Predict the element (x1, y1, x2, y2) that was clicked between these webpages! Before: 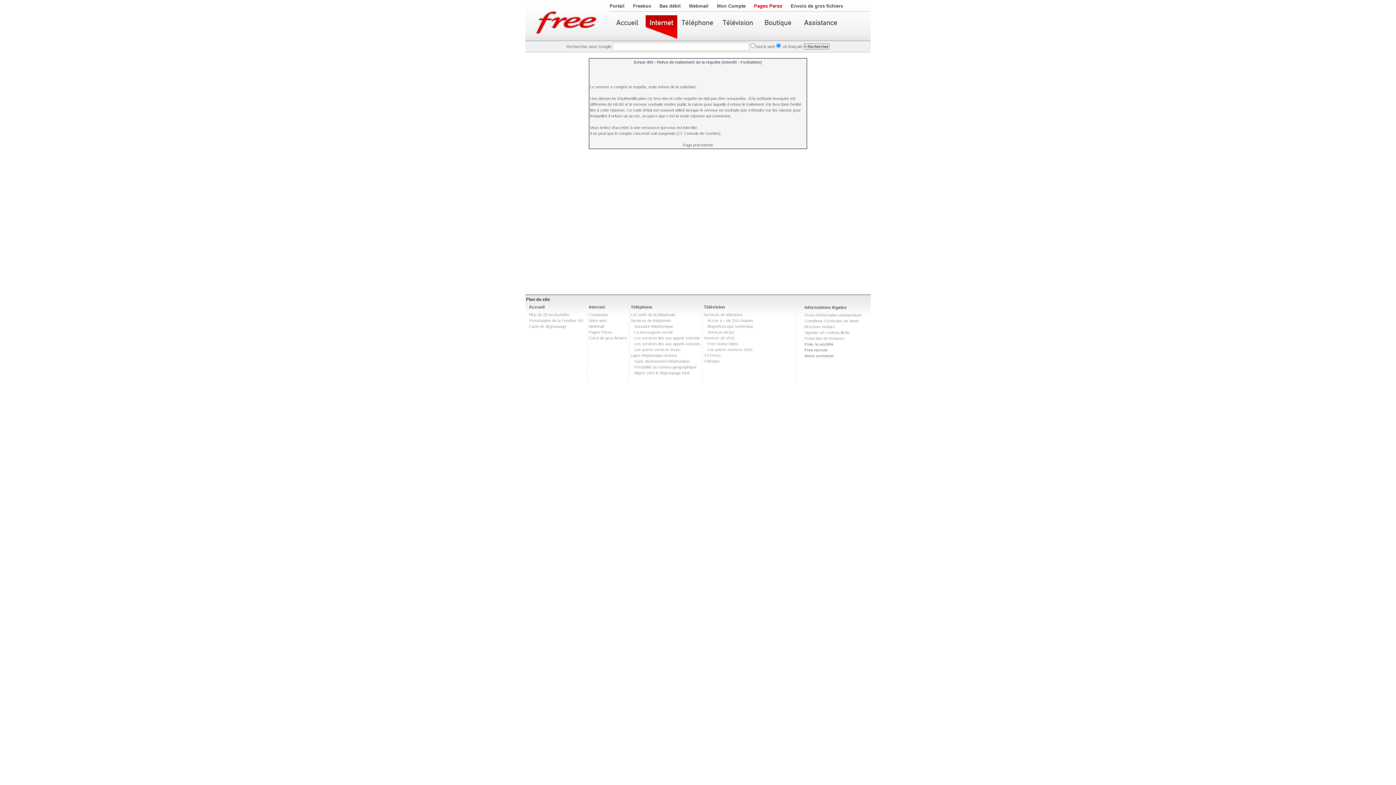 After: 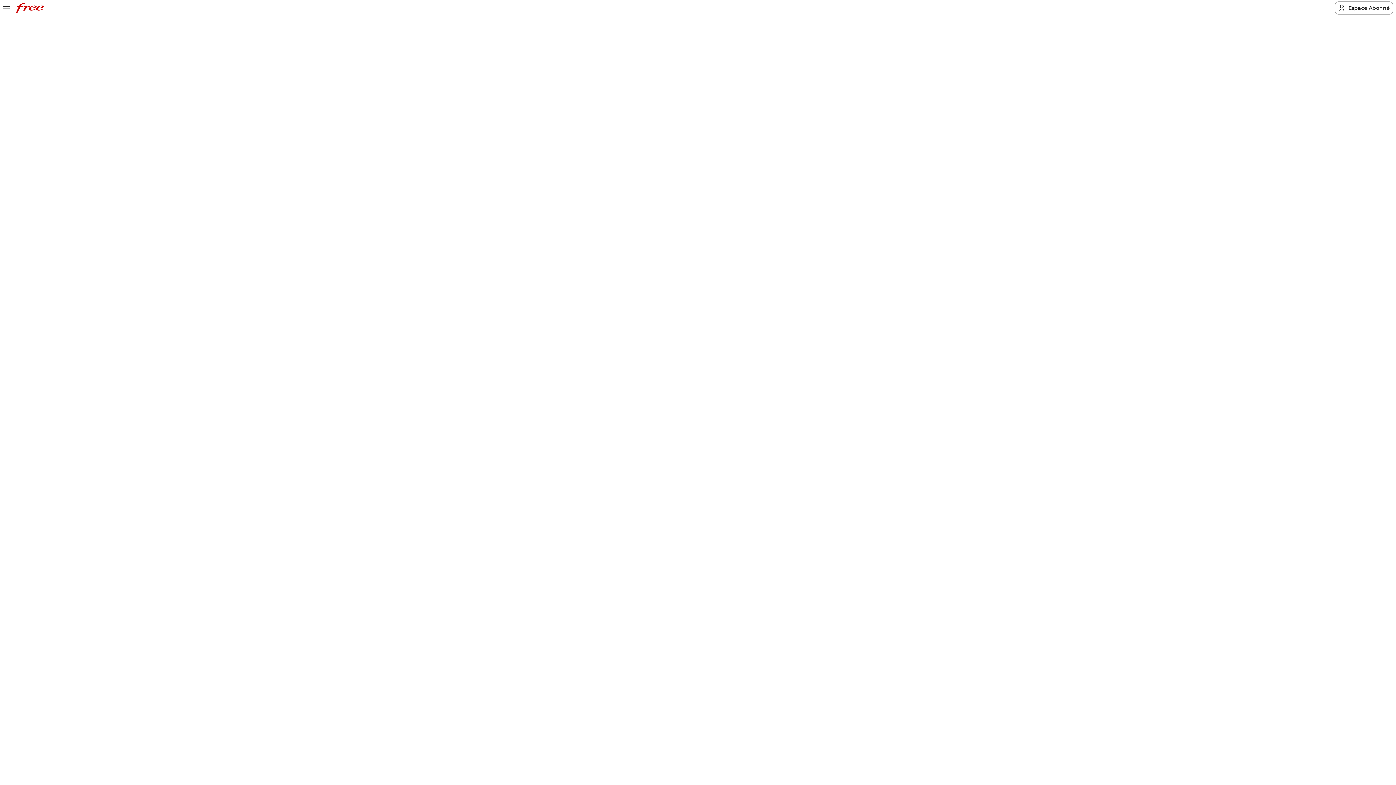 Action: label: Les autres services inclus bbox: (634, 347, 681, 352)